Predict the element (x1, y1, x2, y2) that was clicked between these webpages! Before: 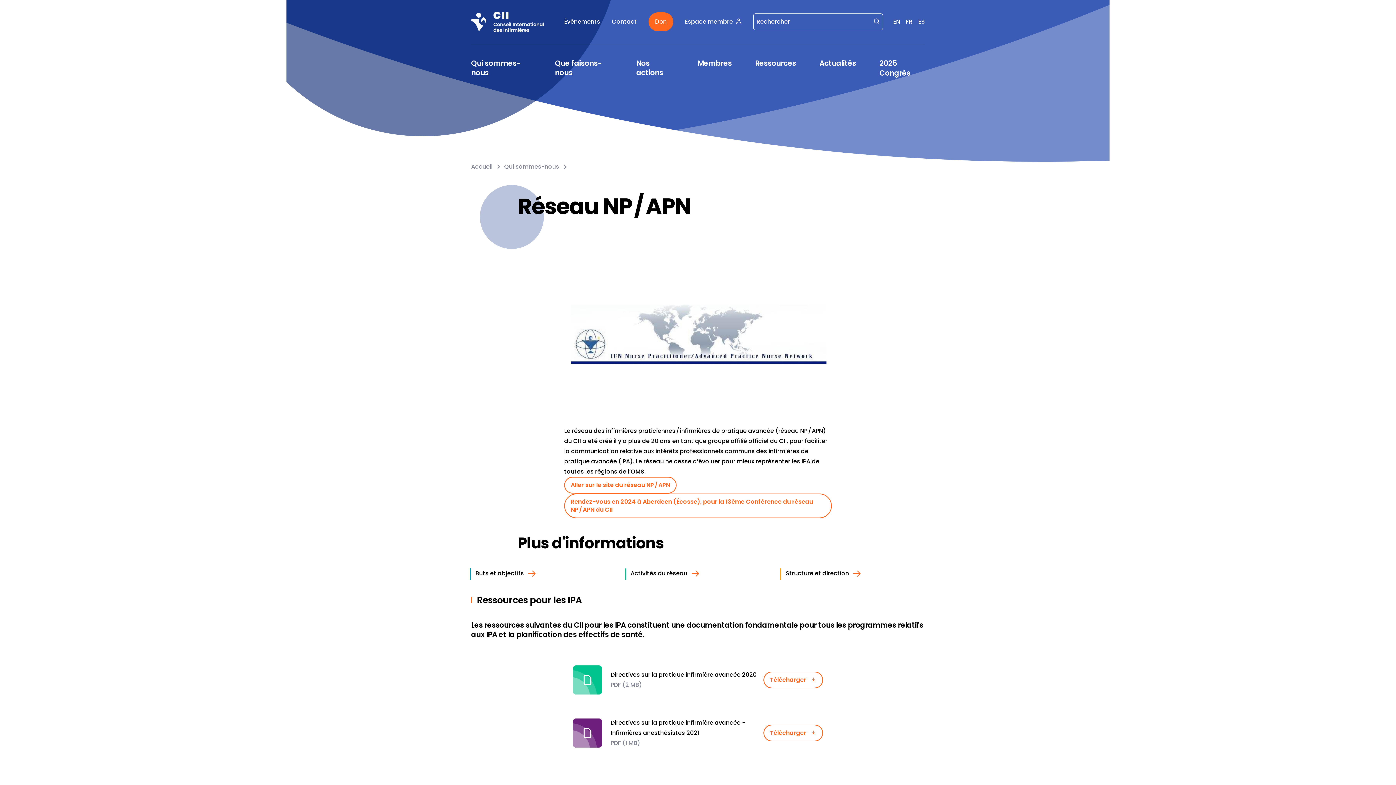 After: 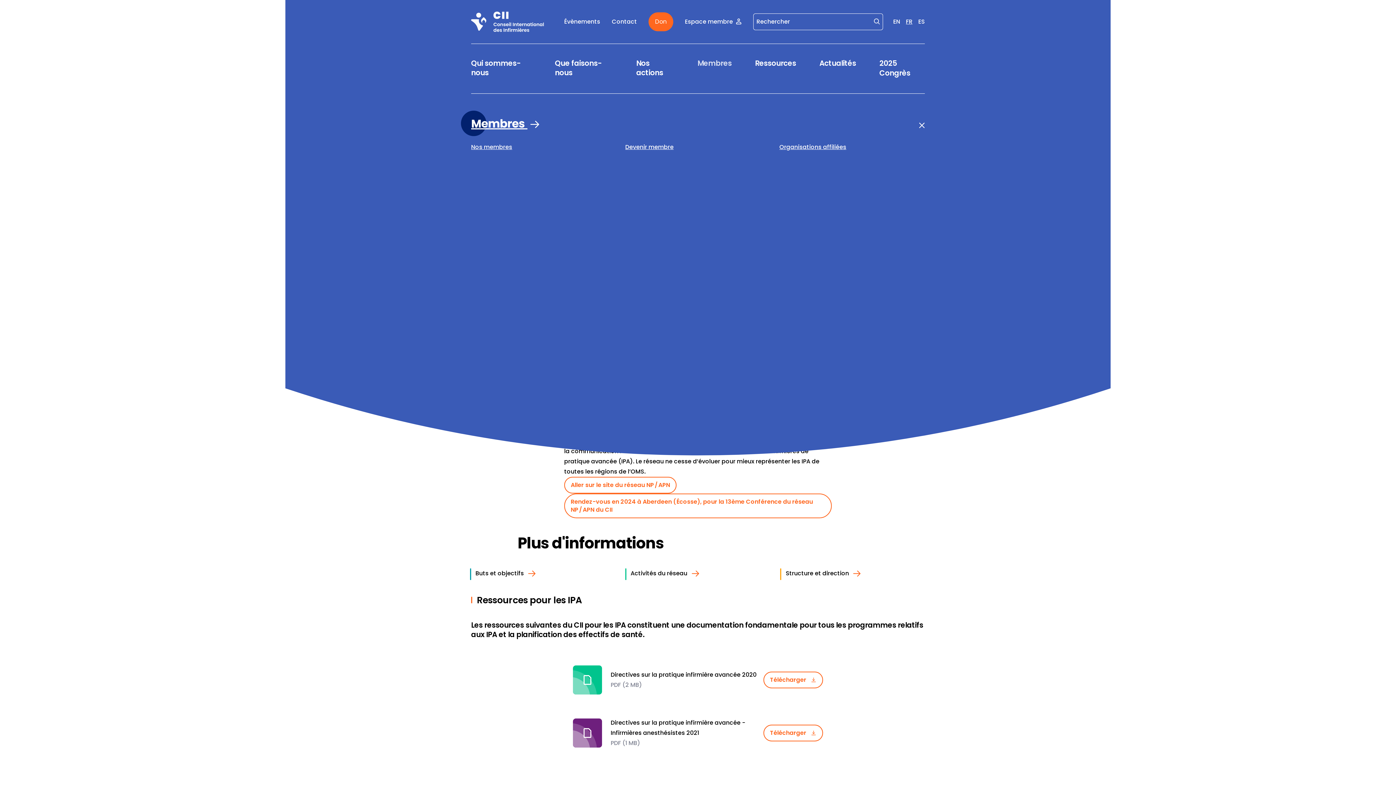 Action: label: Membres bbox: (697, 58, 731, 69)